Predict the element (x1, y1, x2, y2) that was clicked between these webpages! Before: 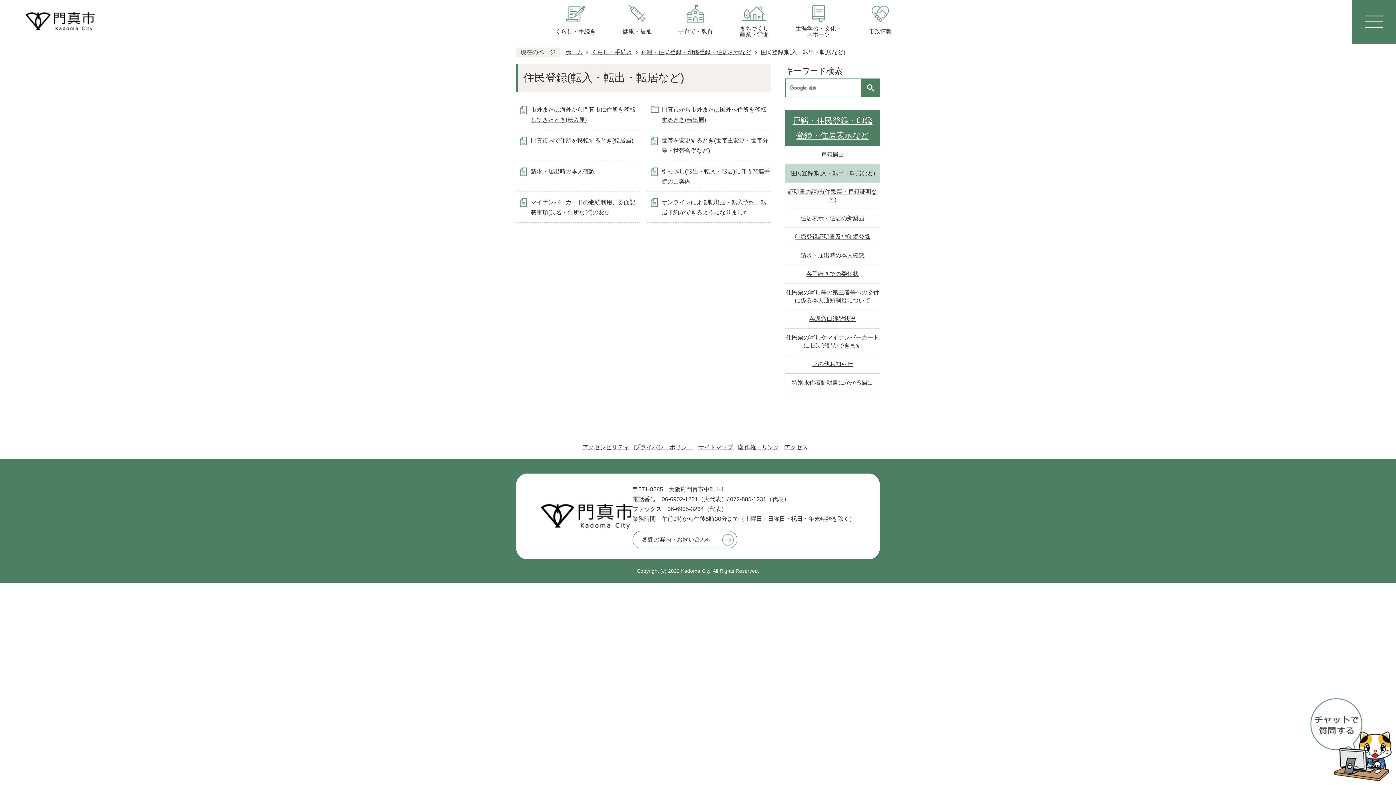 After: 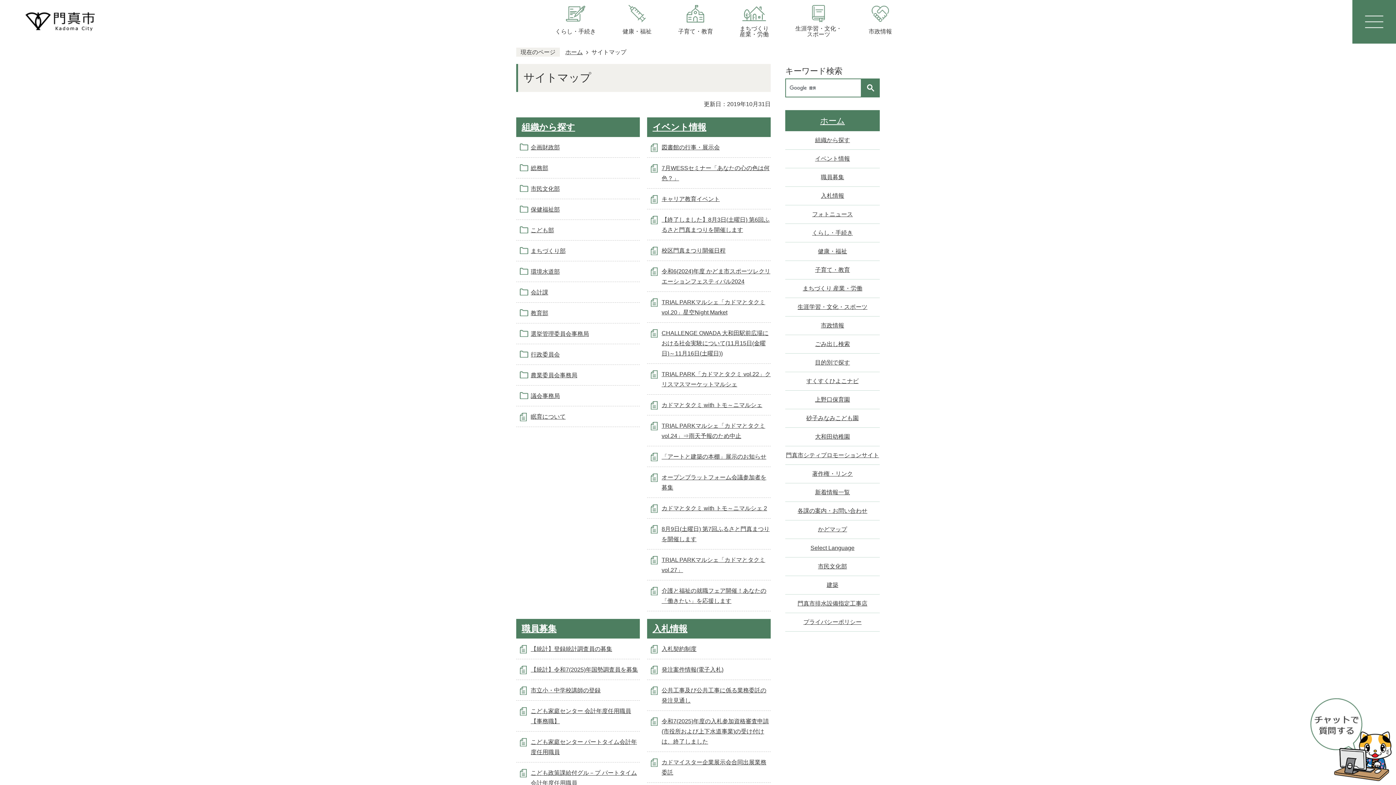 Action: bbox: (698, 442, 738, 452) label: サイトマップ